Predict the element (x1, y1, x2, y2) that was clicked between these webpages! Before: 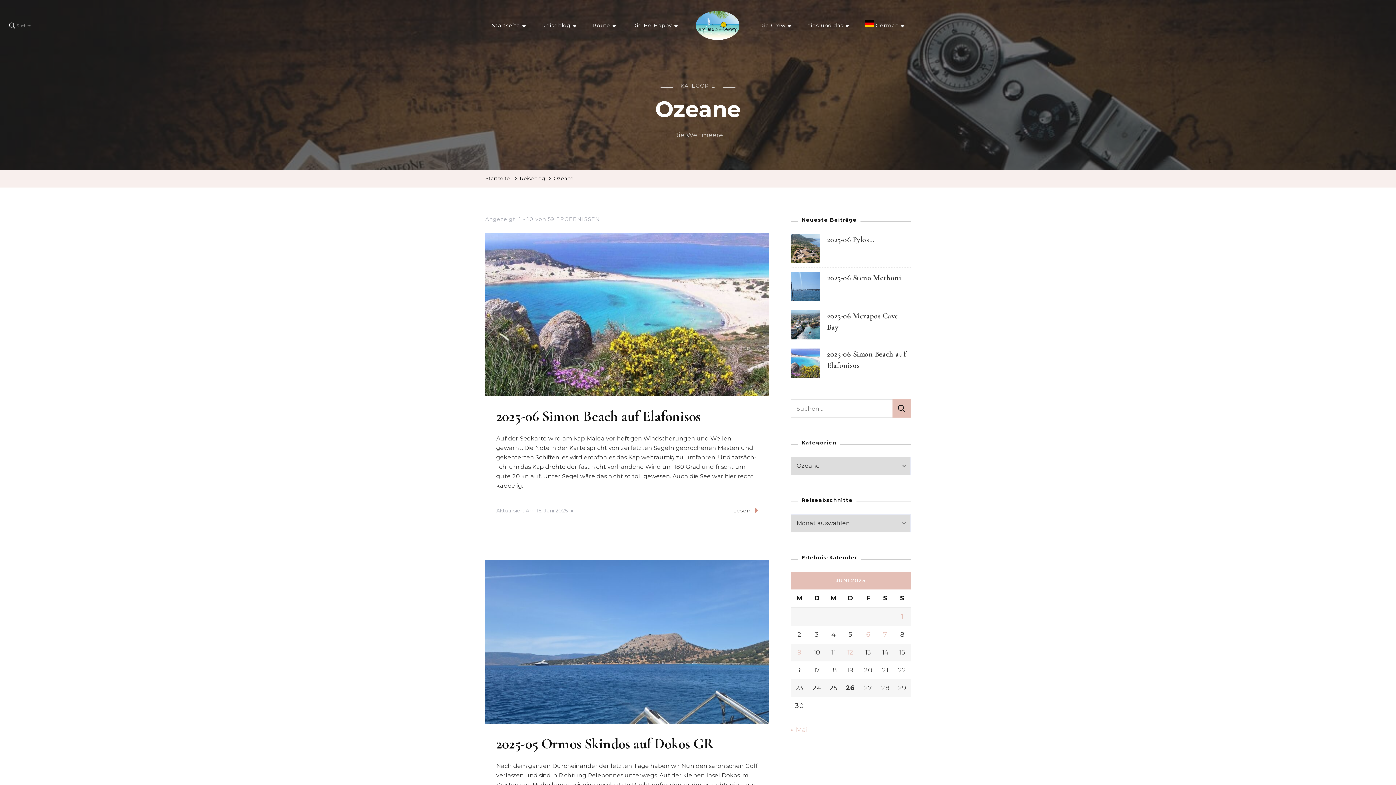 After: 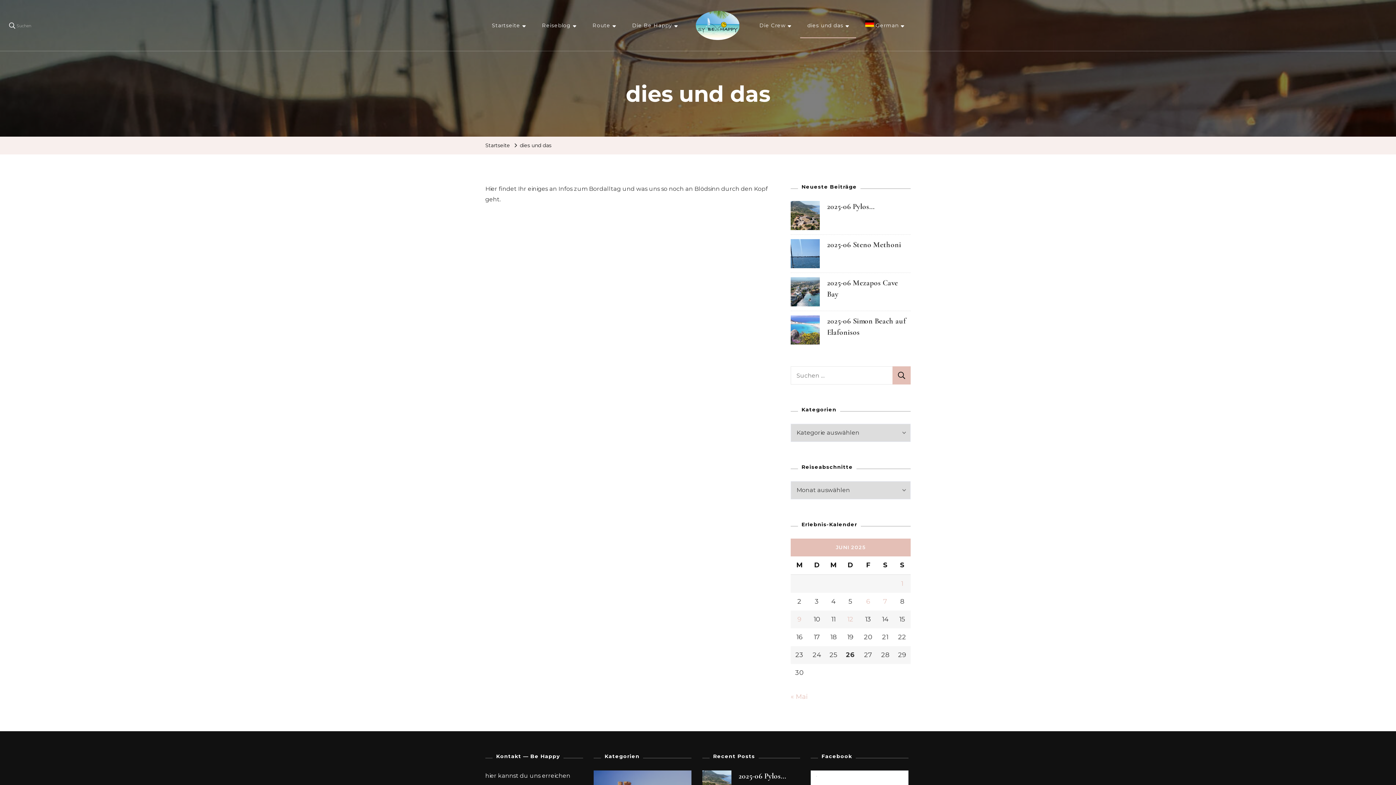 Action: bbox: (800, 13, 856, 38) label: dies und das